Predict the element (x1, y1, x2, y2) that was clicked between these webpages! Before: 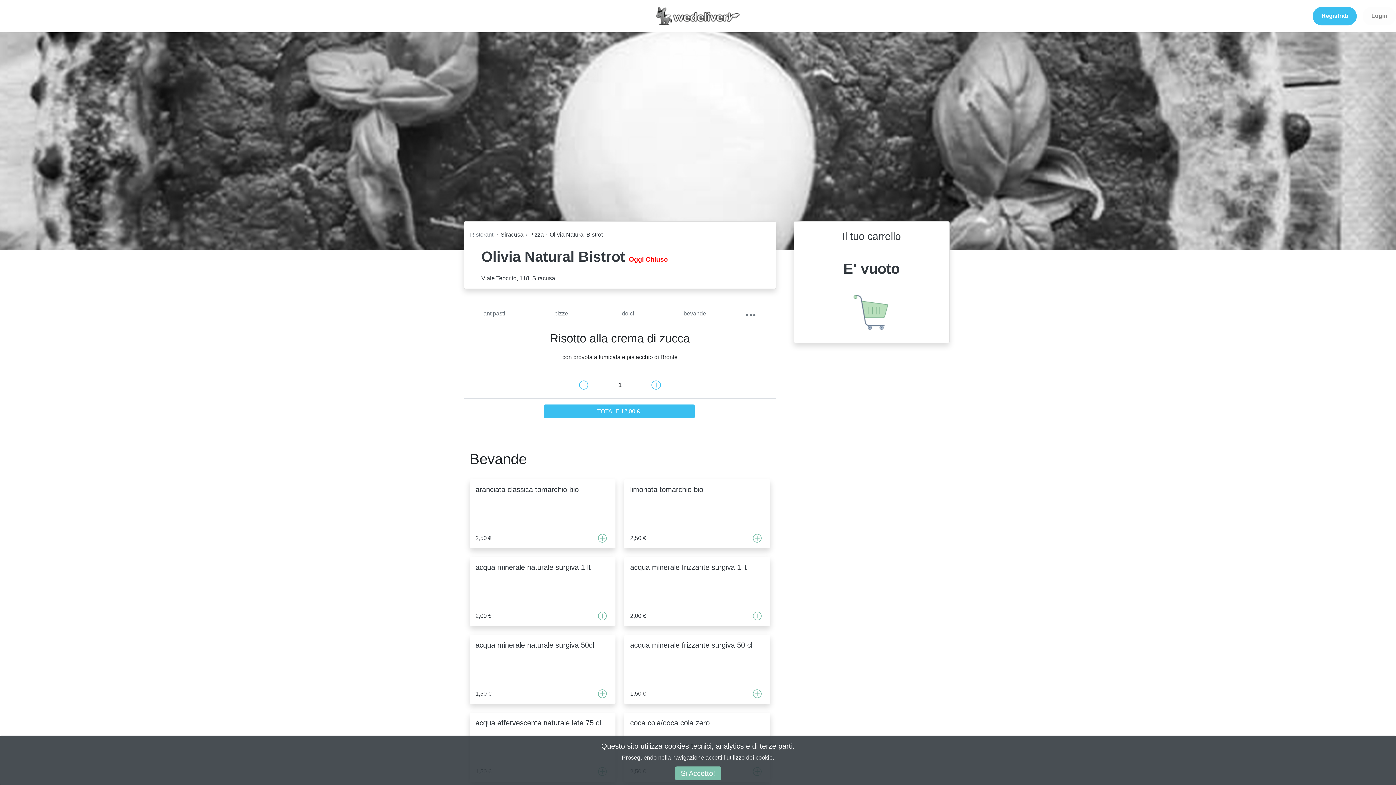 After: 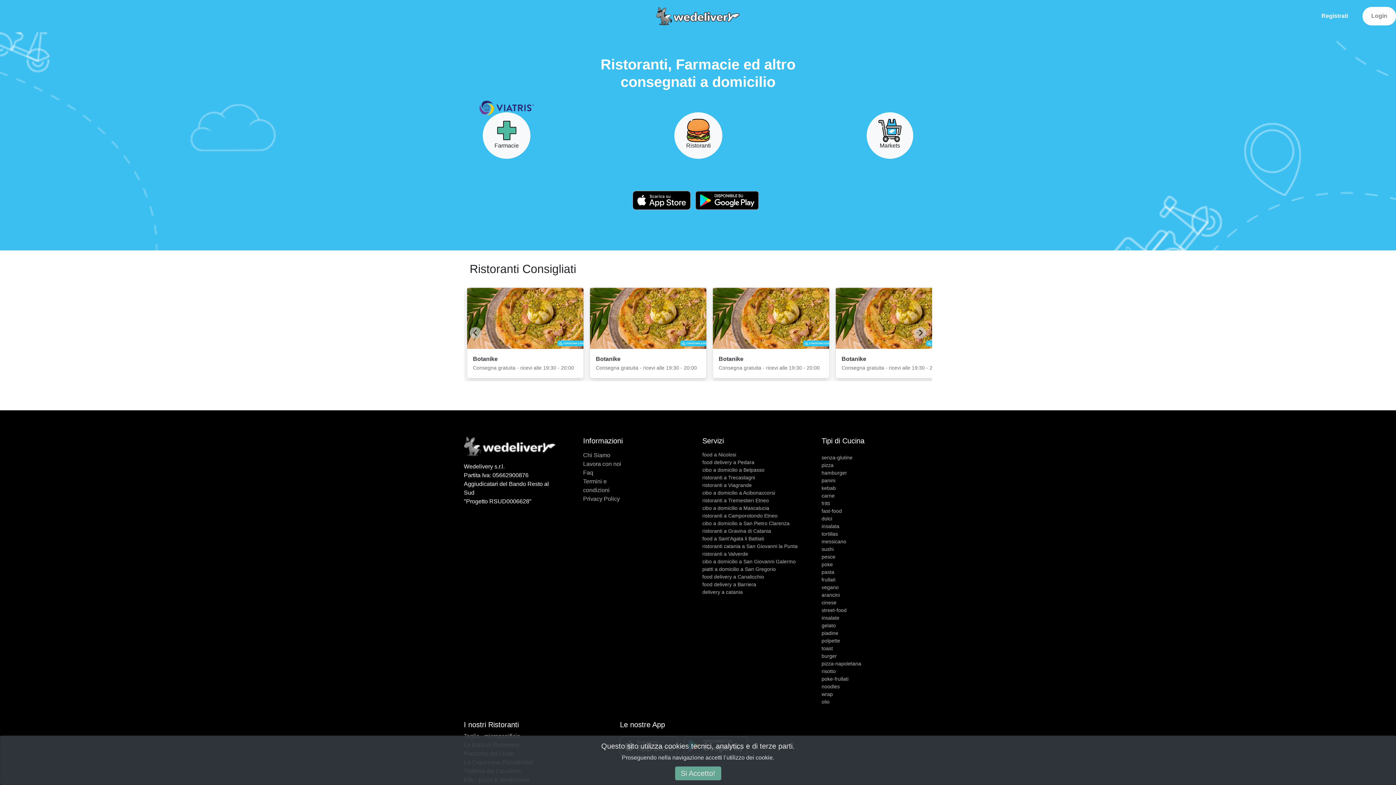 Action: bbox: (656, 6, 739, 25)